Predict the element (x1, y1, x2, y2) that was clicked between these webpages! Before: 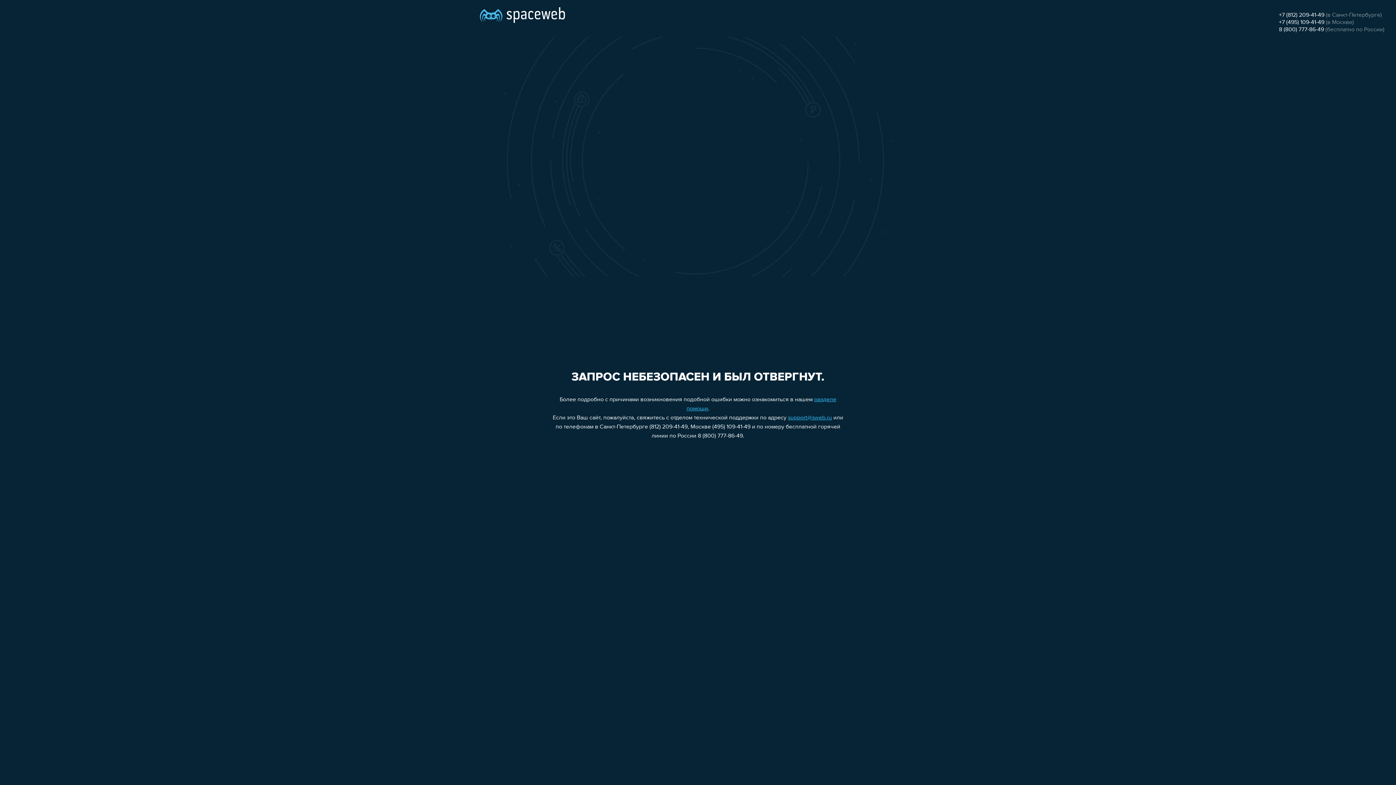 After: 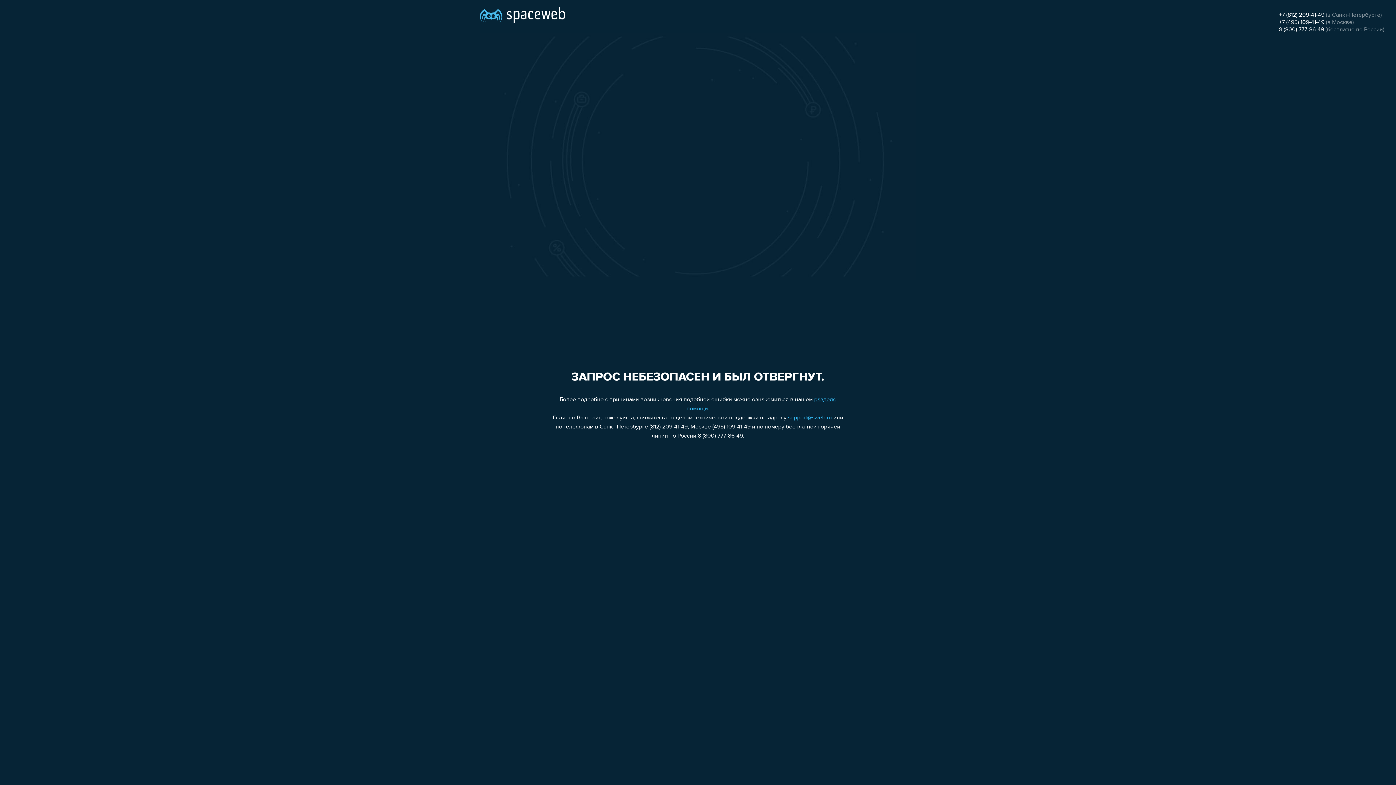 Action: label: +7 (495) 109-41-49 bbox: (1279, 19, 1324, 25)